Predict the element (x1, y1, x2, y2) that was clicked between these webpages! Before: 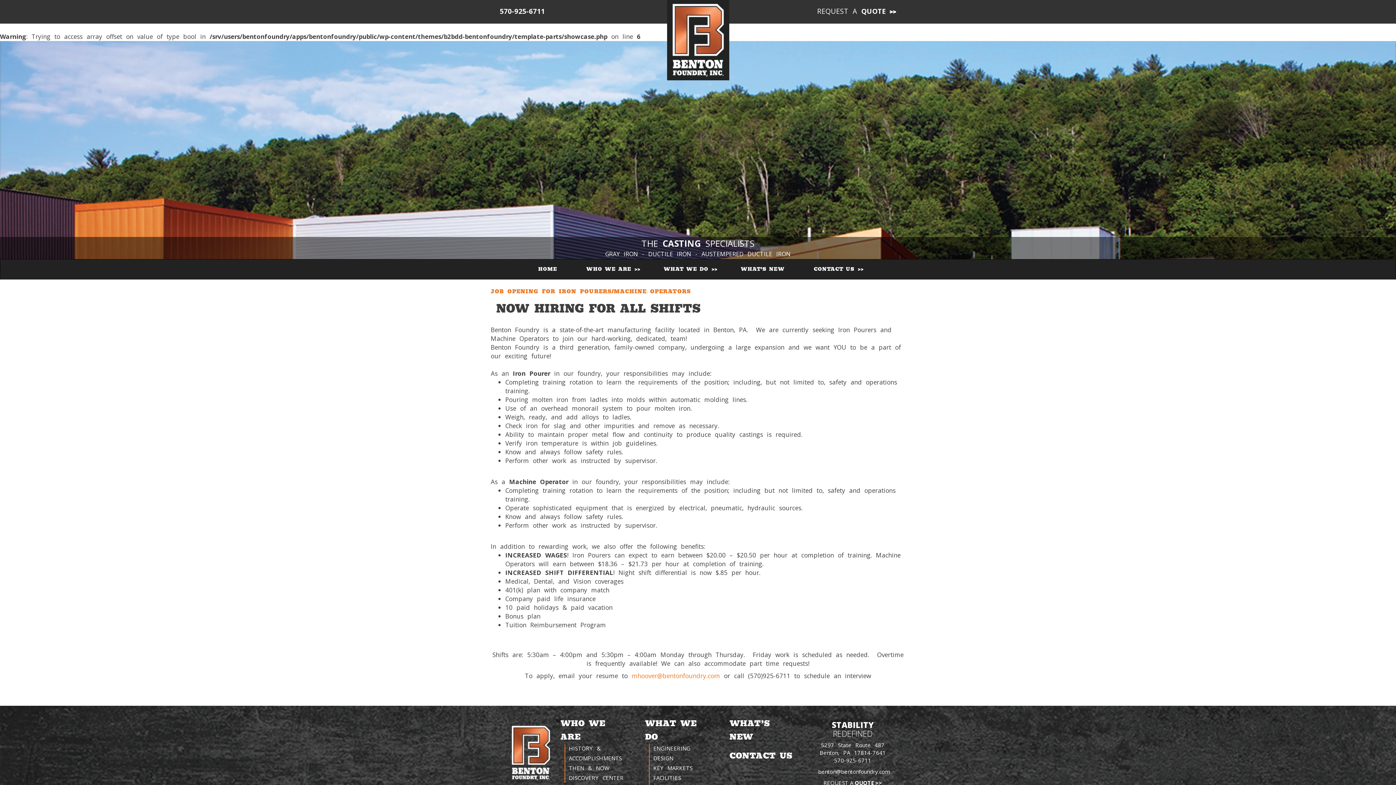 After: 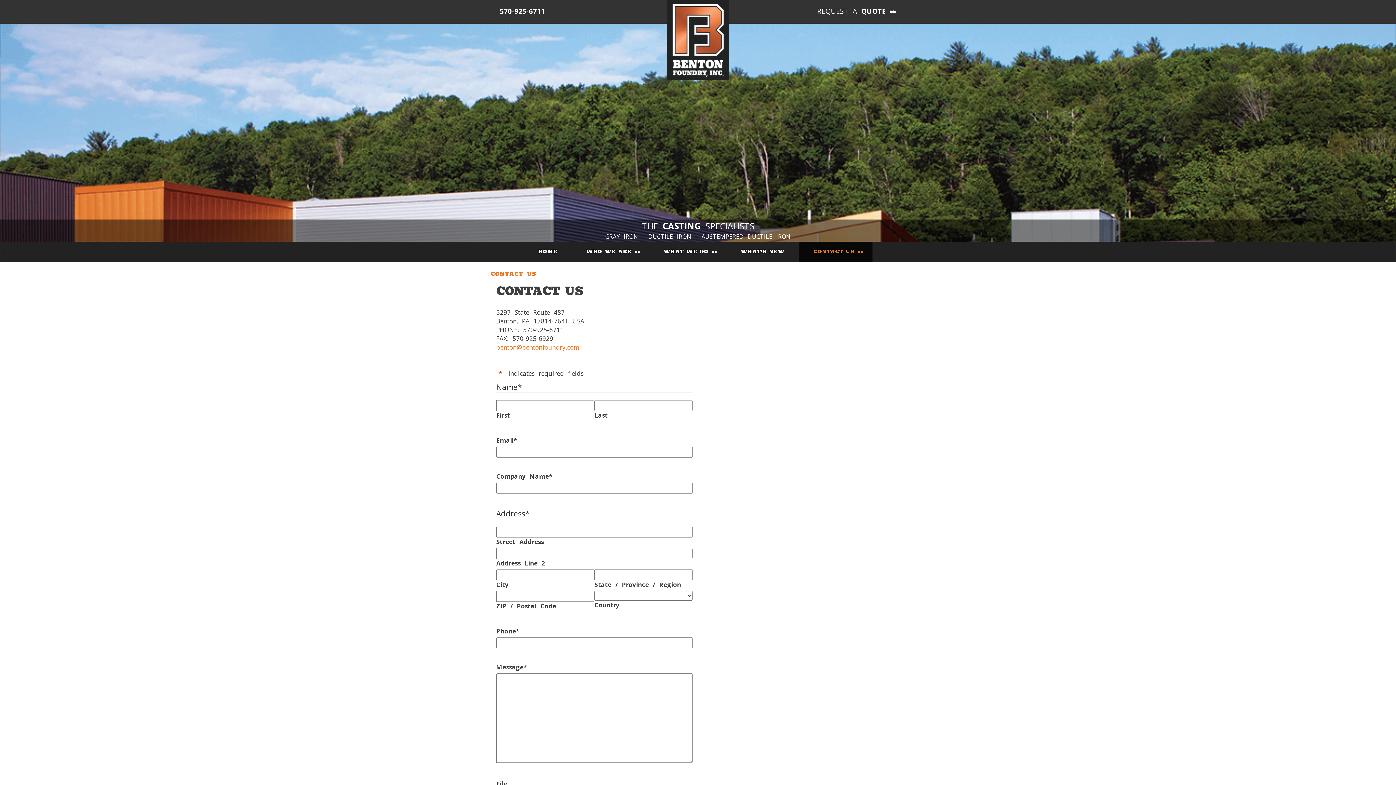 Action: bbox: (729, 750, 792, 762) label: CONTACT US